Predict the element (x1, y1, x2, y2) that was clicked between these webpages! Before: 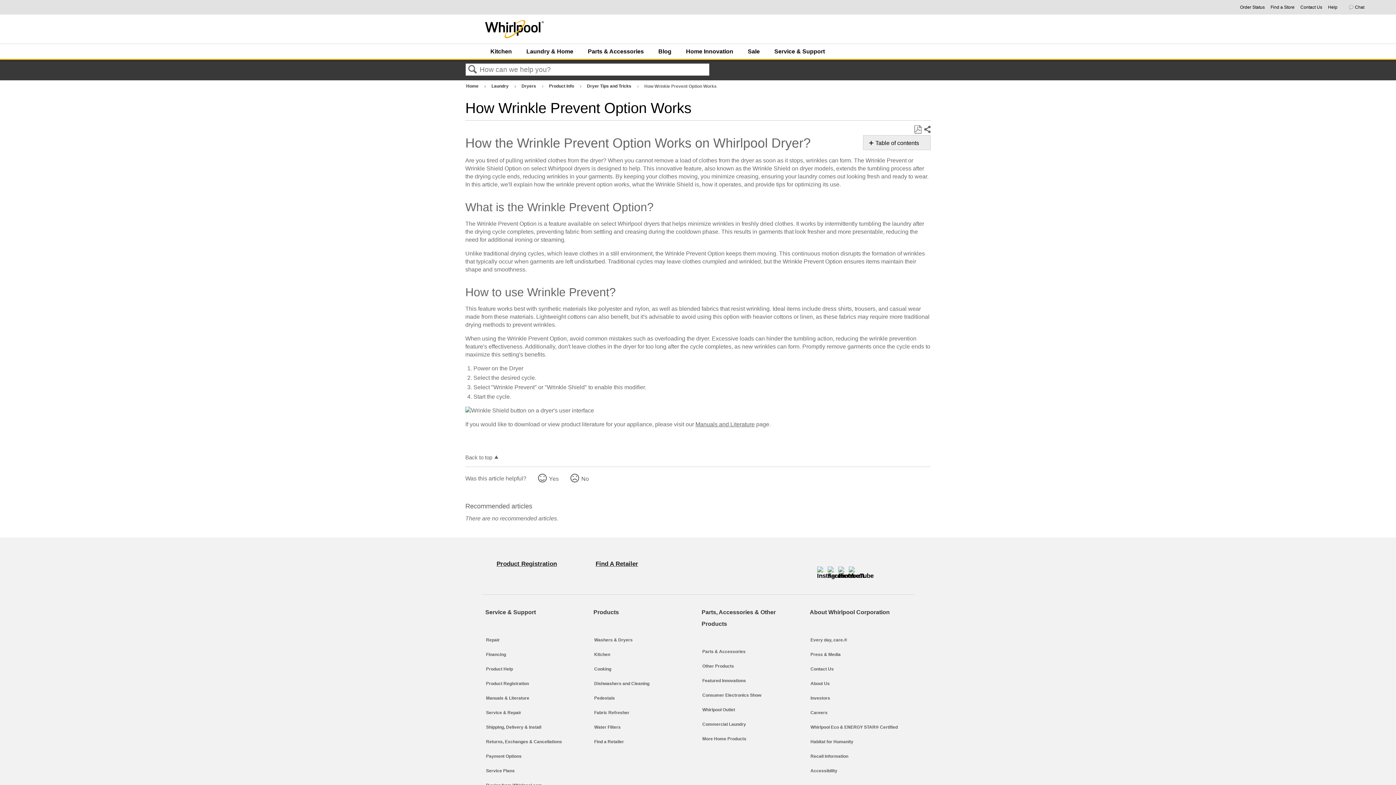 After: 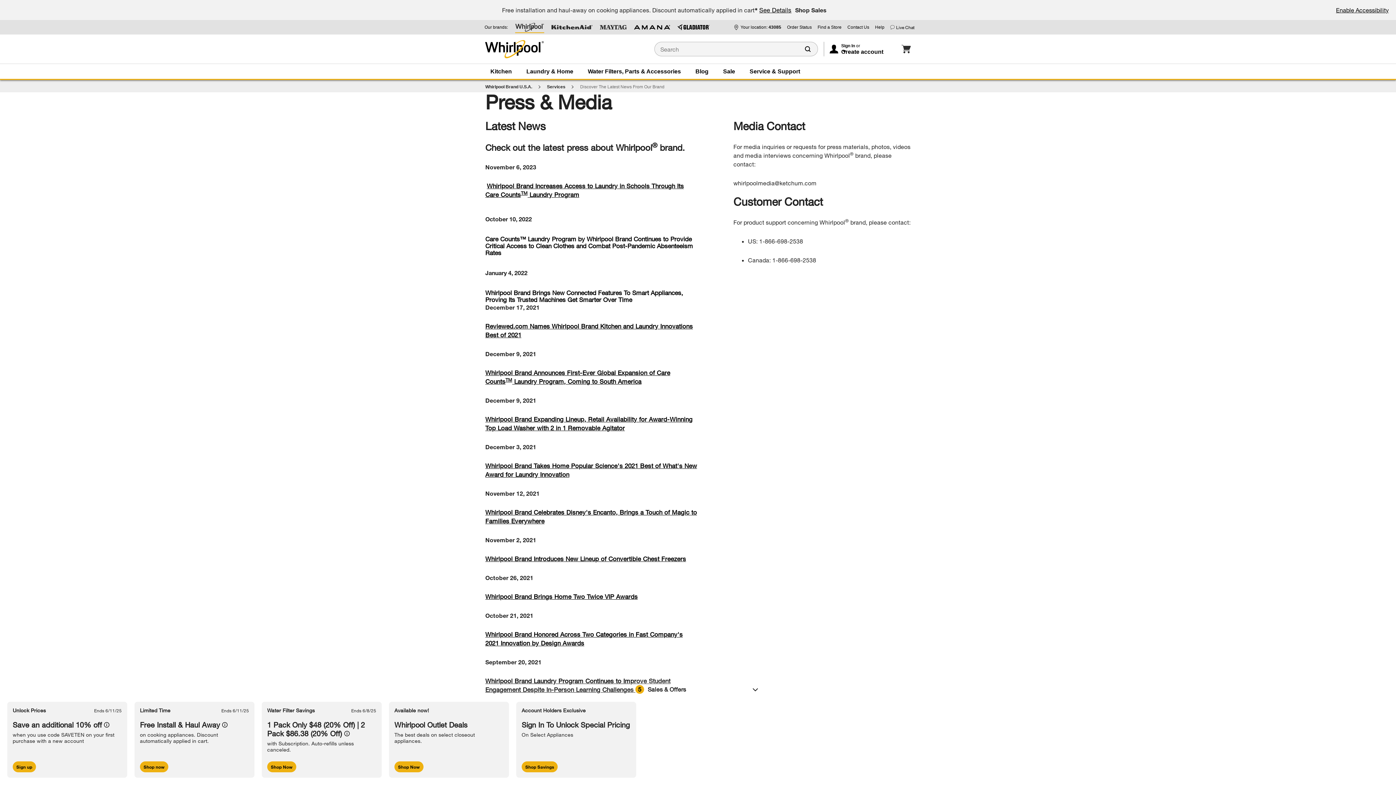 Action: bbox: (810, 650, 840, 659) label: Press & Media